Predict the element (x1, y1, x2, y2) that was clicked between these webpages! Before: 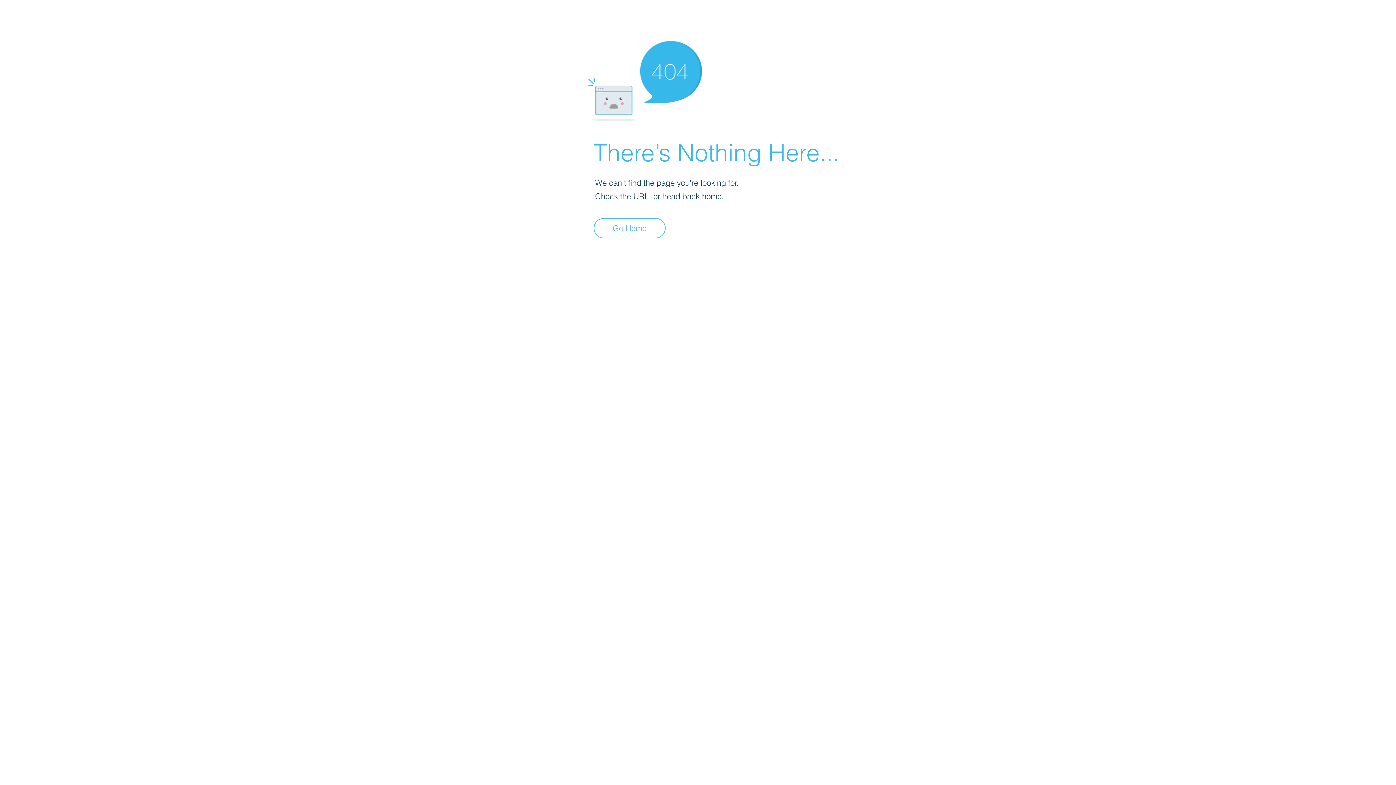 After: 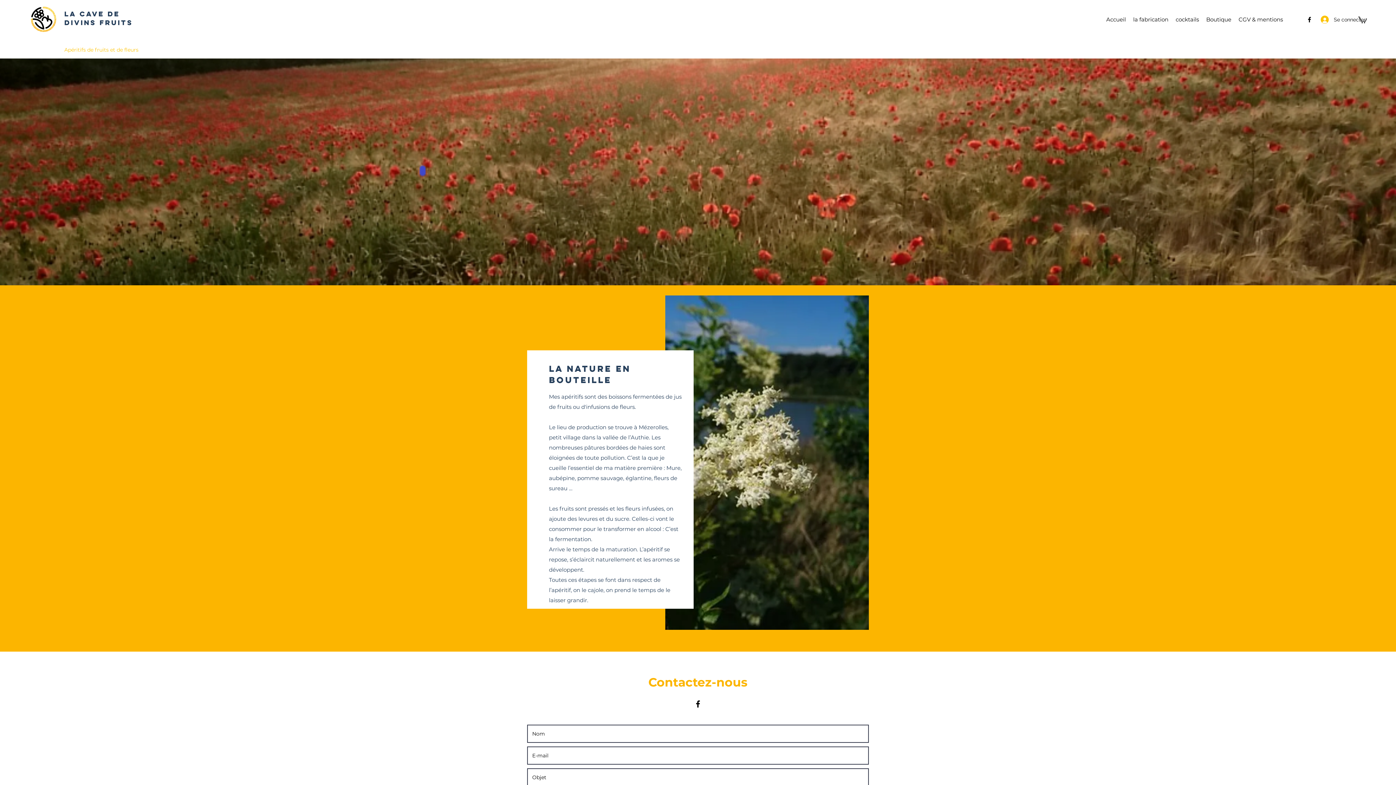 Action: bbox: (593, 218, 665, 238) label: Go Home